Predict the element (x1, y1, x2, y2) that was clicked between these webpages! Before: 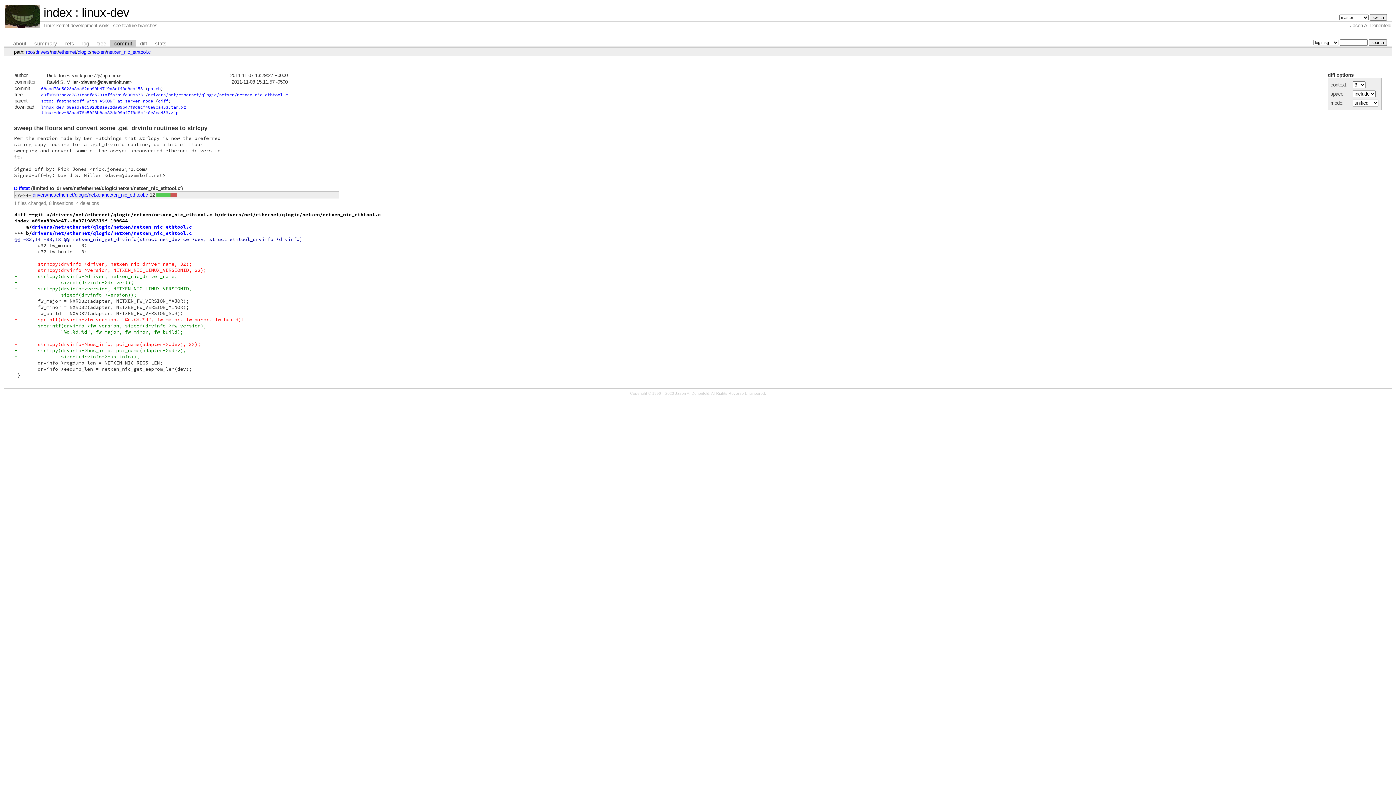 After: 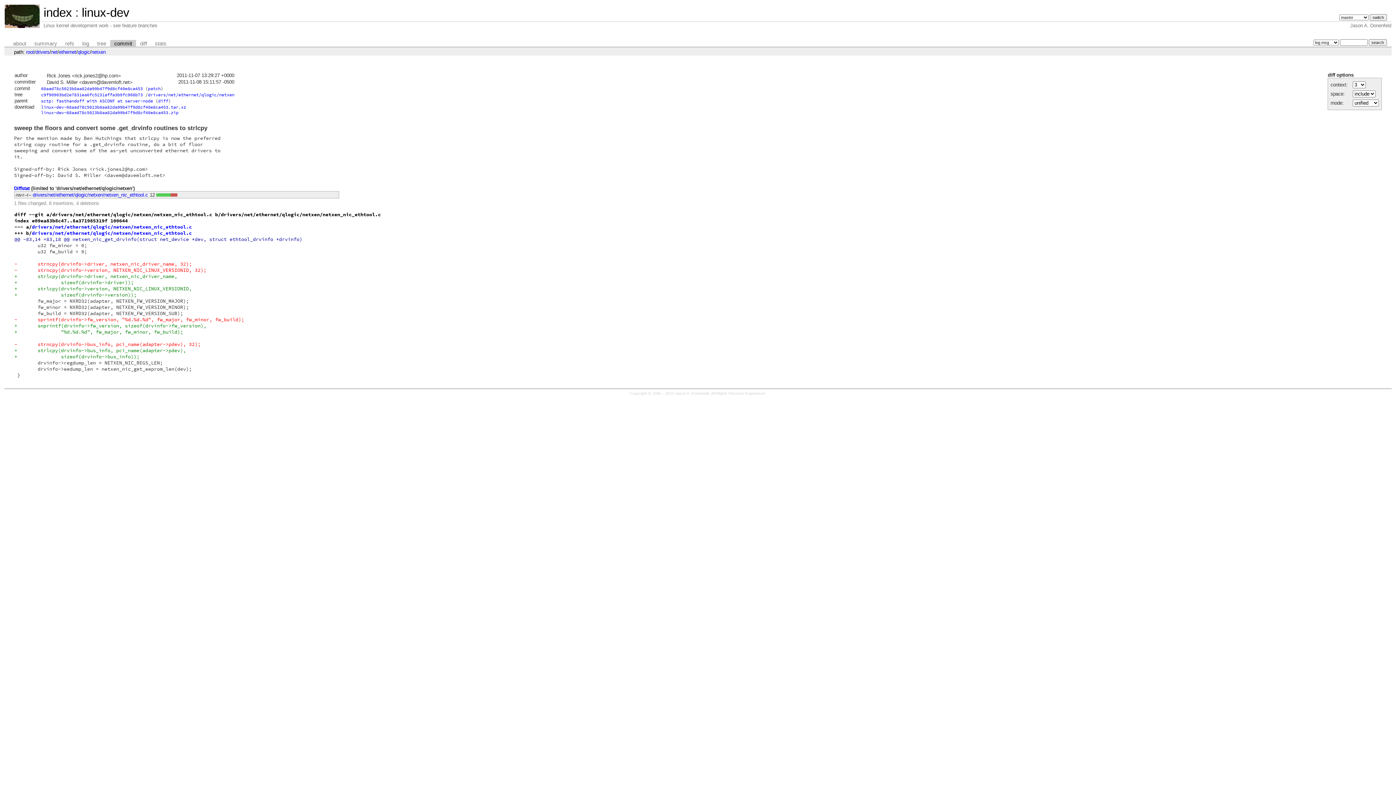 Action: label: netxen bbox: (91, 49, 105, 54)